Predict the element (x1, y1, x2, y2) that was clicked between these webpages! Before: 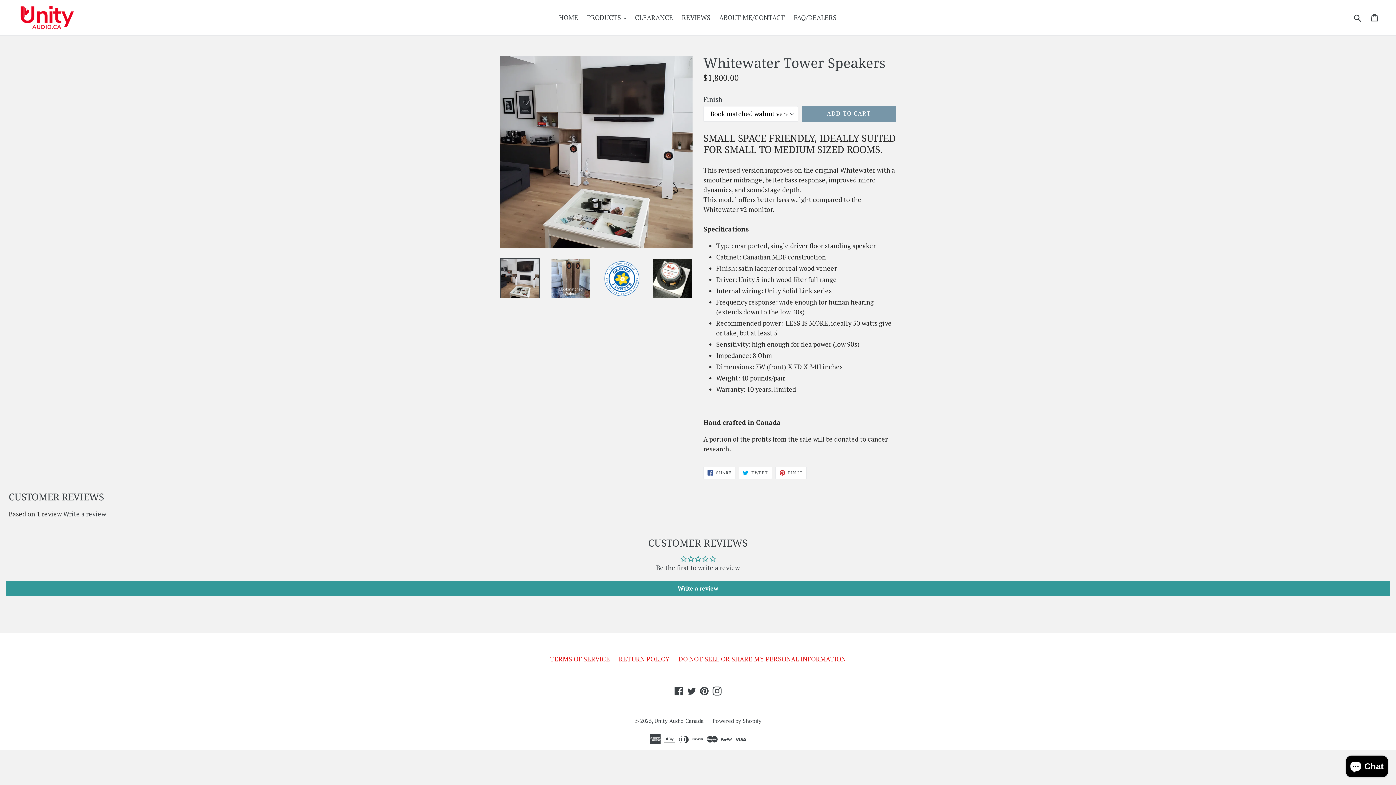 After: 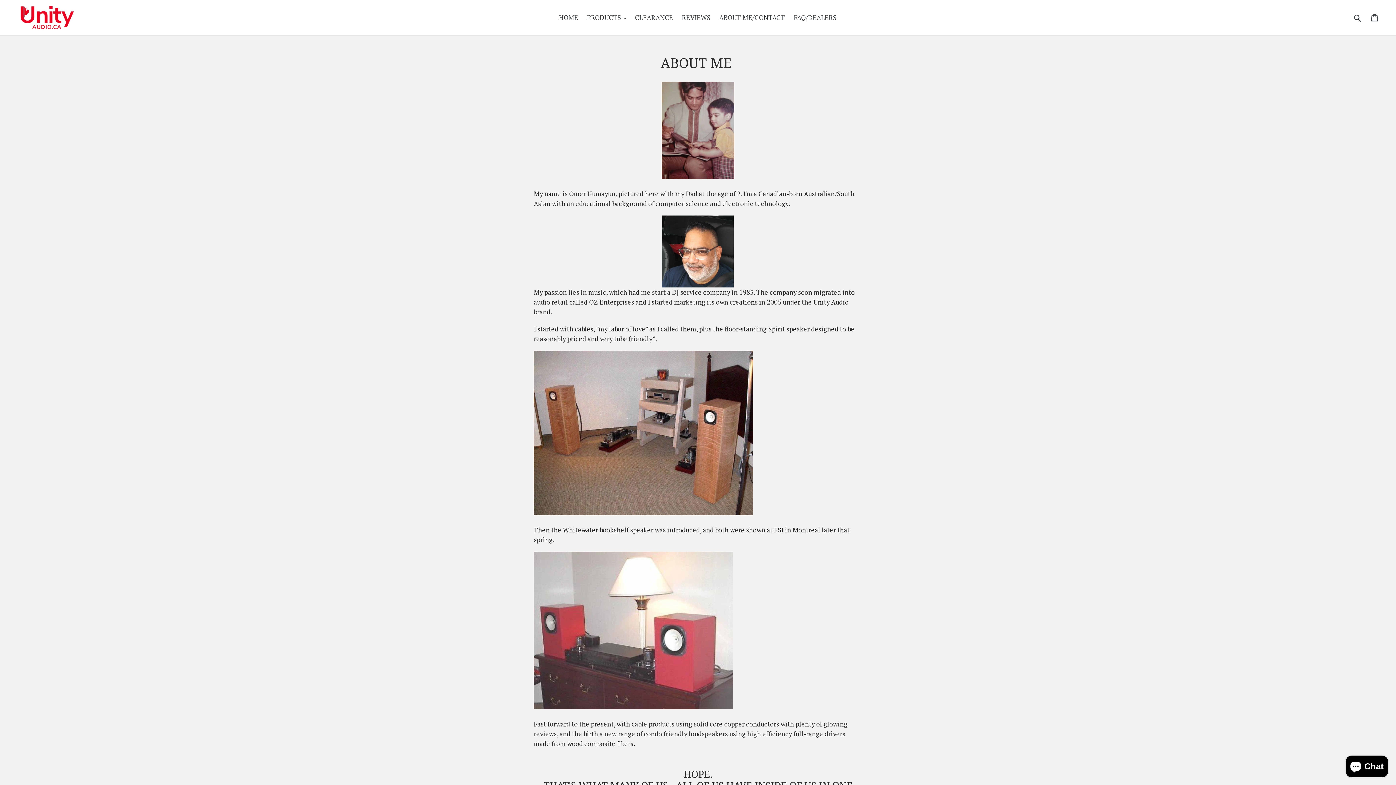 Action: label: ABOUT ME/CONTACT bbox: (715, 11, 788, 23)